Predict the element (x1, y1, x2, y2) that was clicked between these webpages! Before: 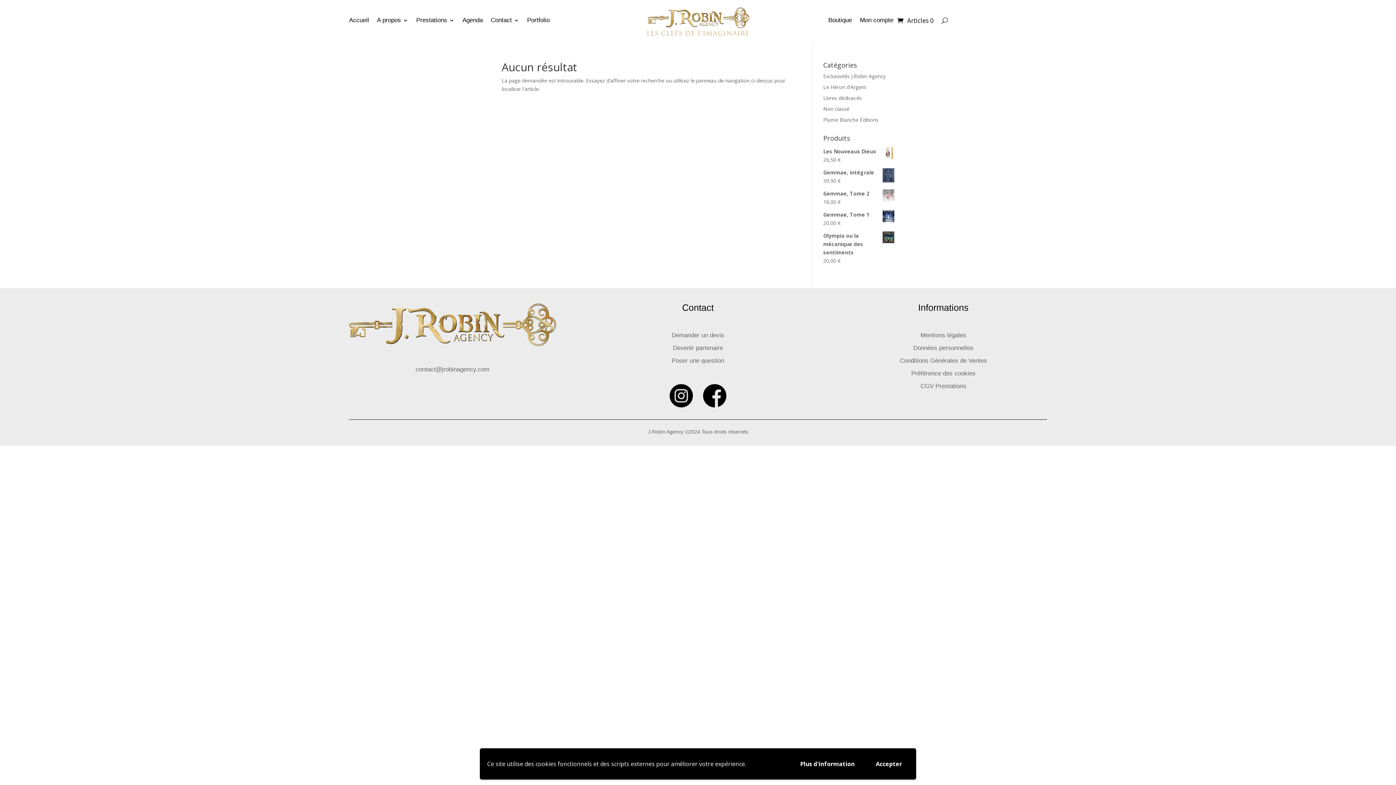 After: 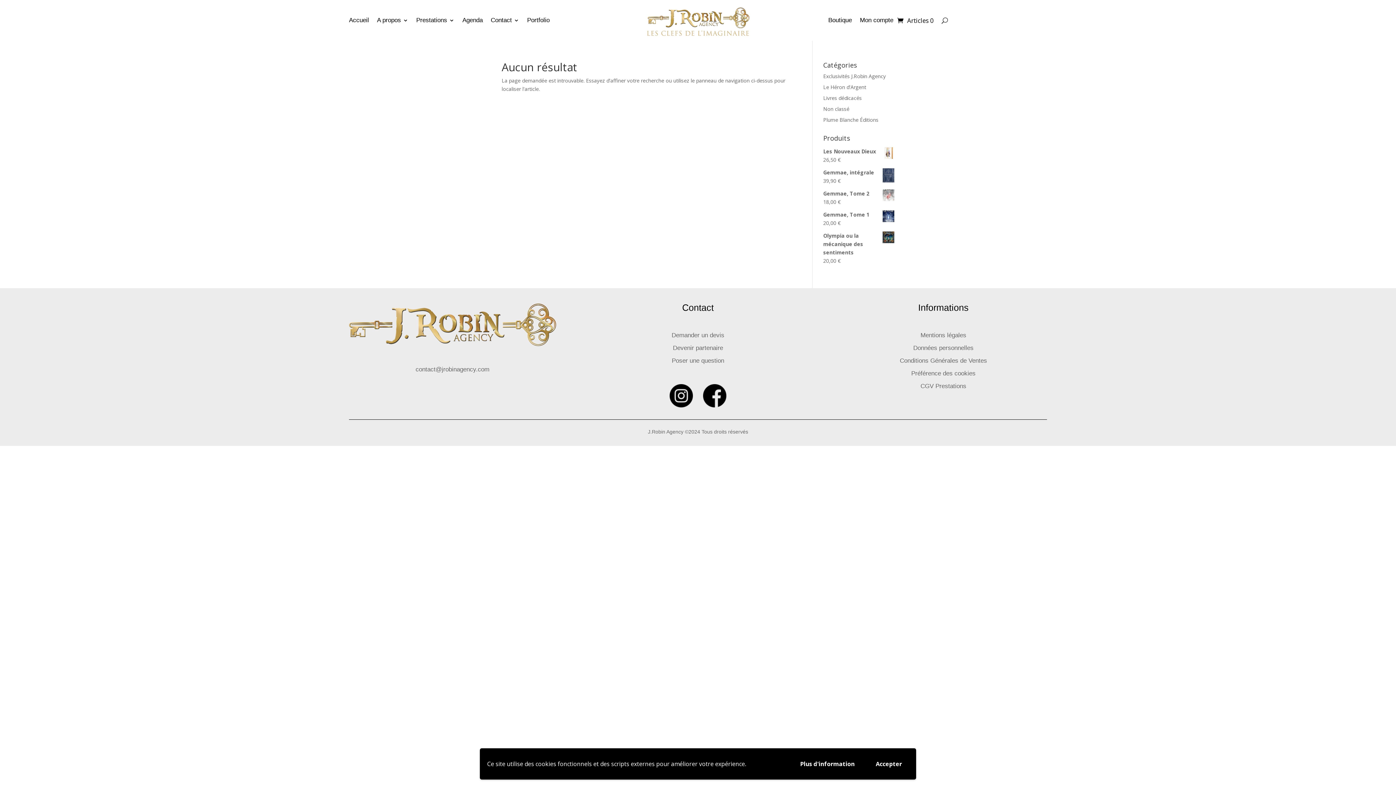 Action: bbox: (669, 402, 693, 408)